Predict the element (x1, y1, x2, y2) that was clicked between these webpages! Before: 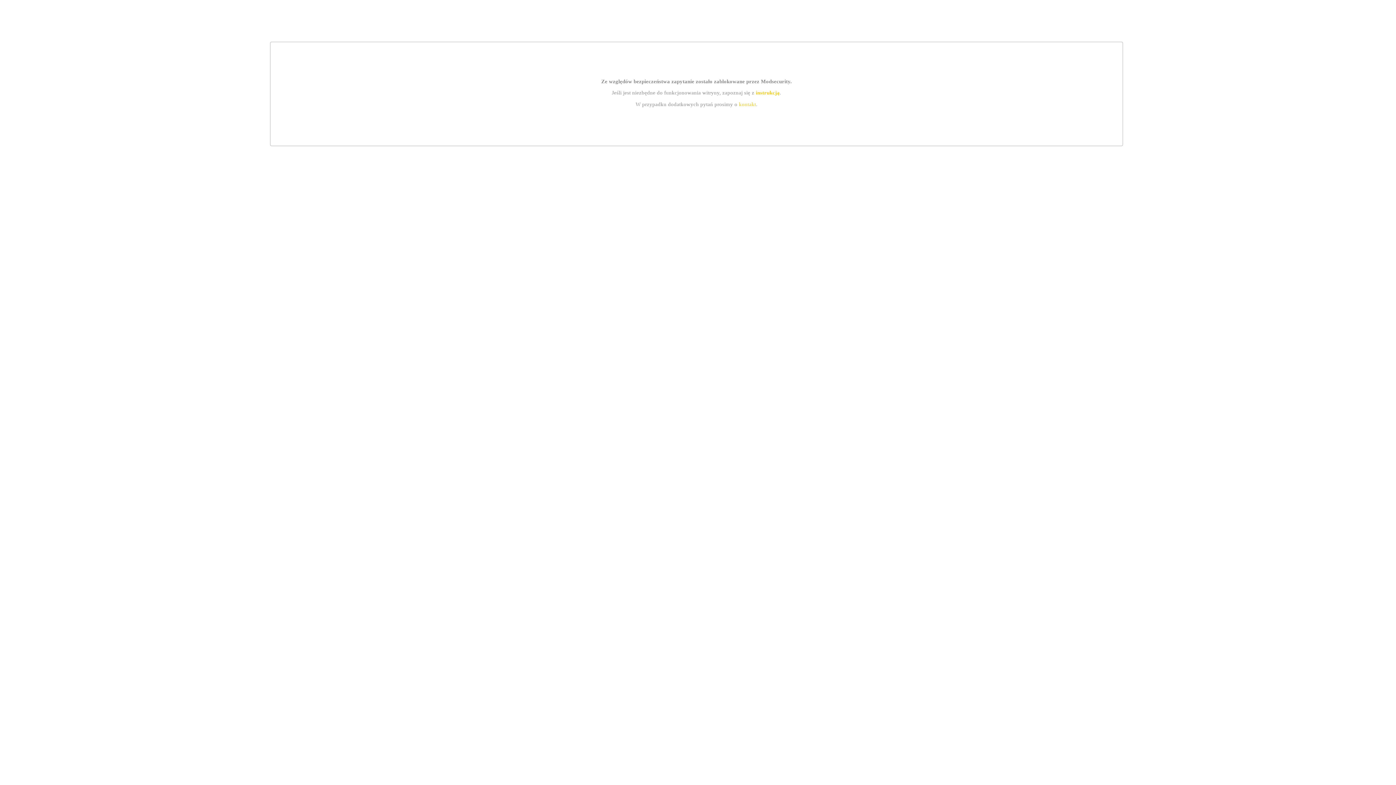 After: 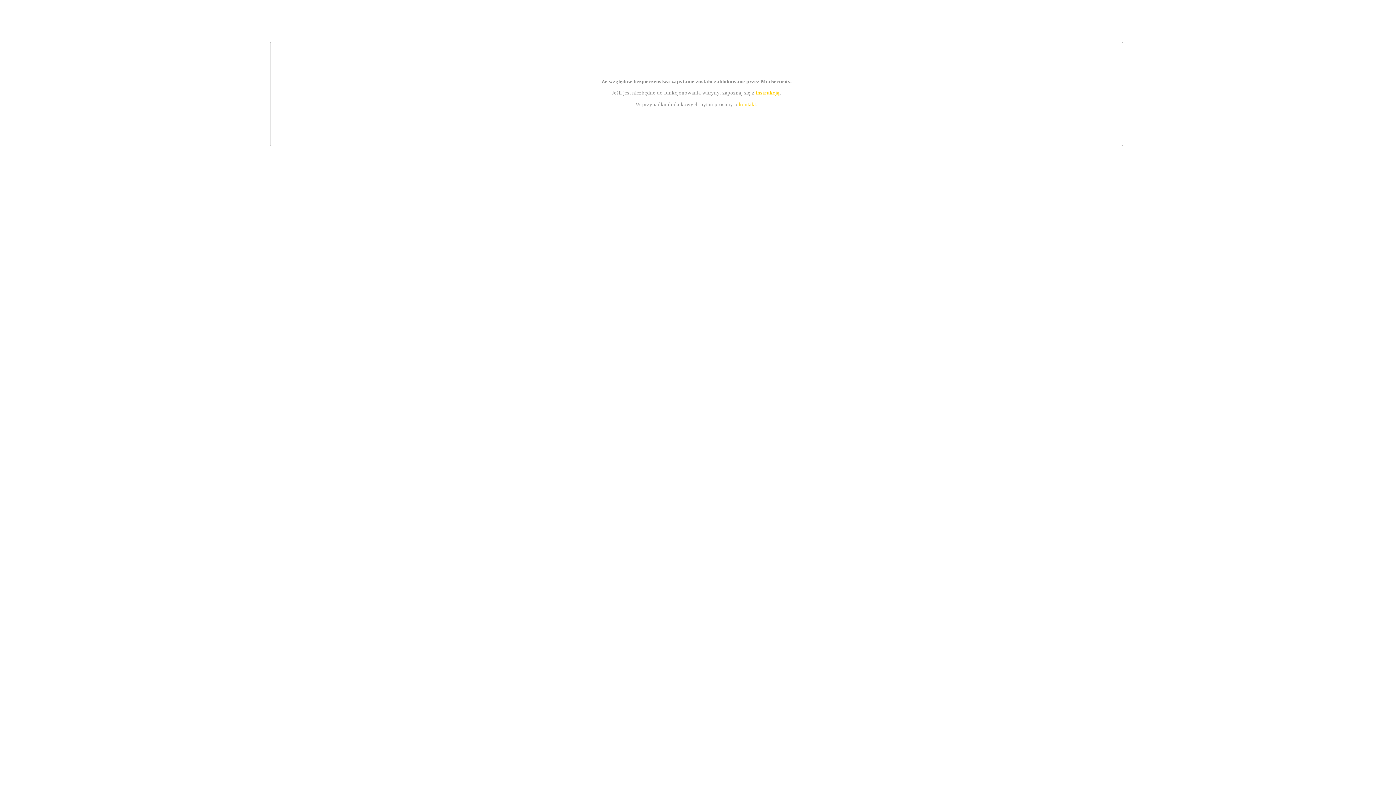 Action: bbox: (755, 89, 779, 95) label: instrukcją